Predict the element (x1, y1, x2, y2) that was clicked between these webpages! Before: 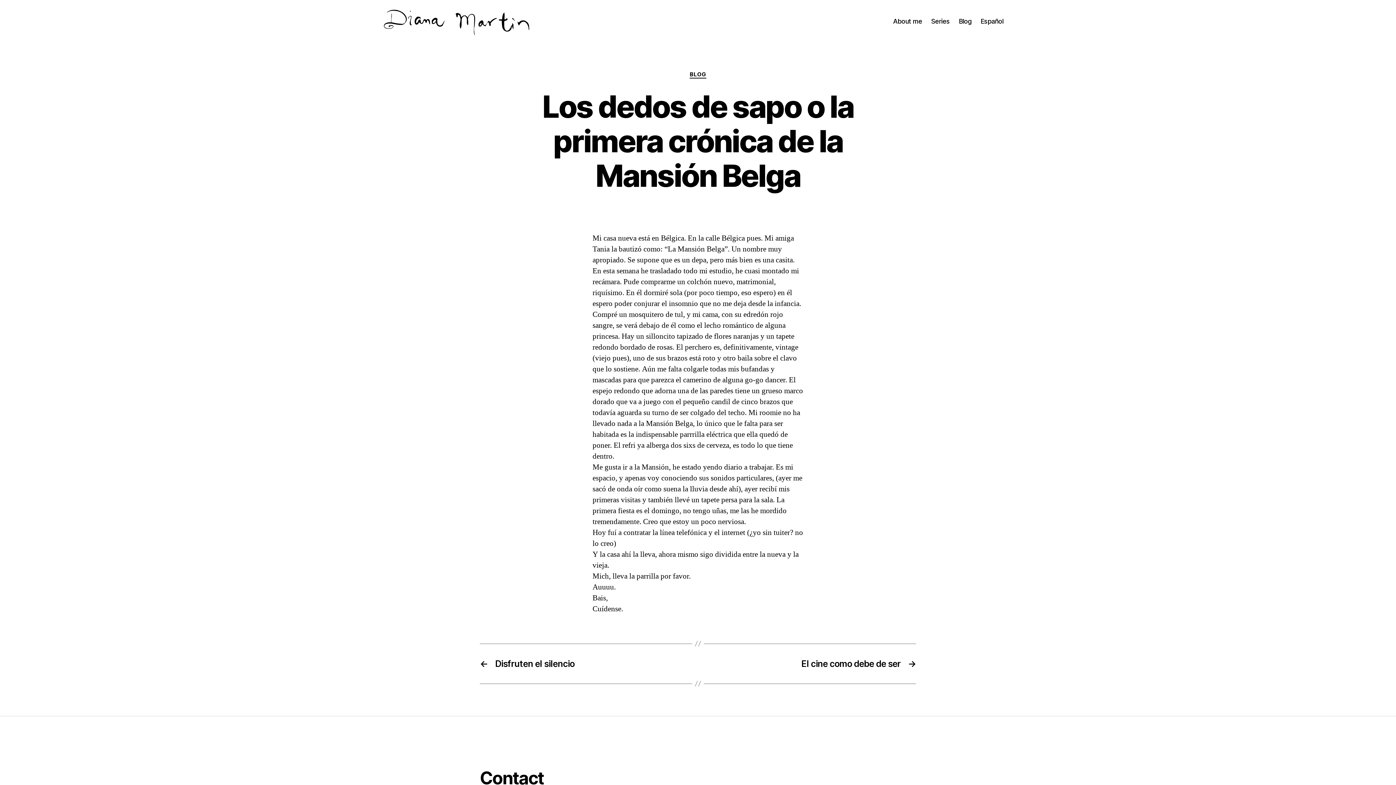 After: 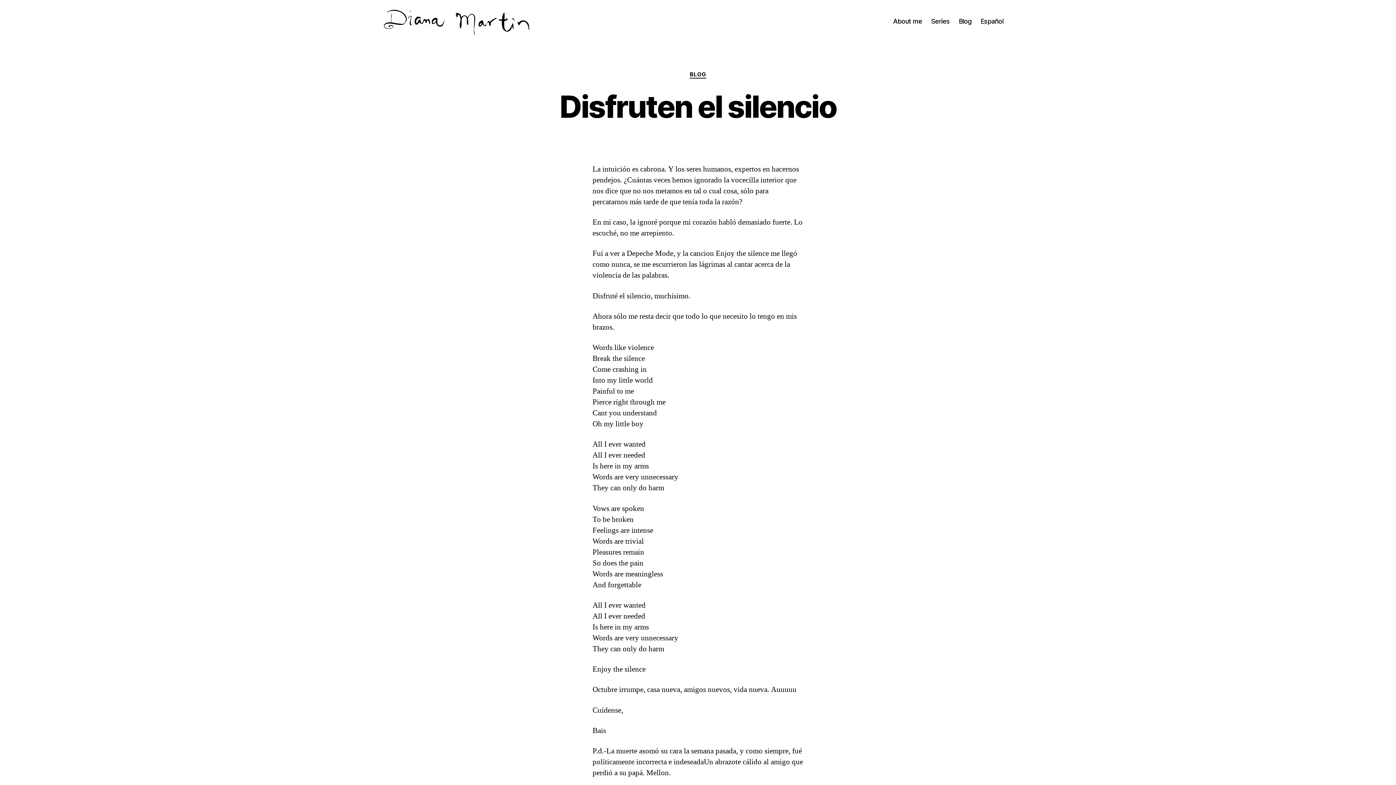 Action: bbox: (480, 658, 690, 669) label: ←
Disfruten el silencio